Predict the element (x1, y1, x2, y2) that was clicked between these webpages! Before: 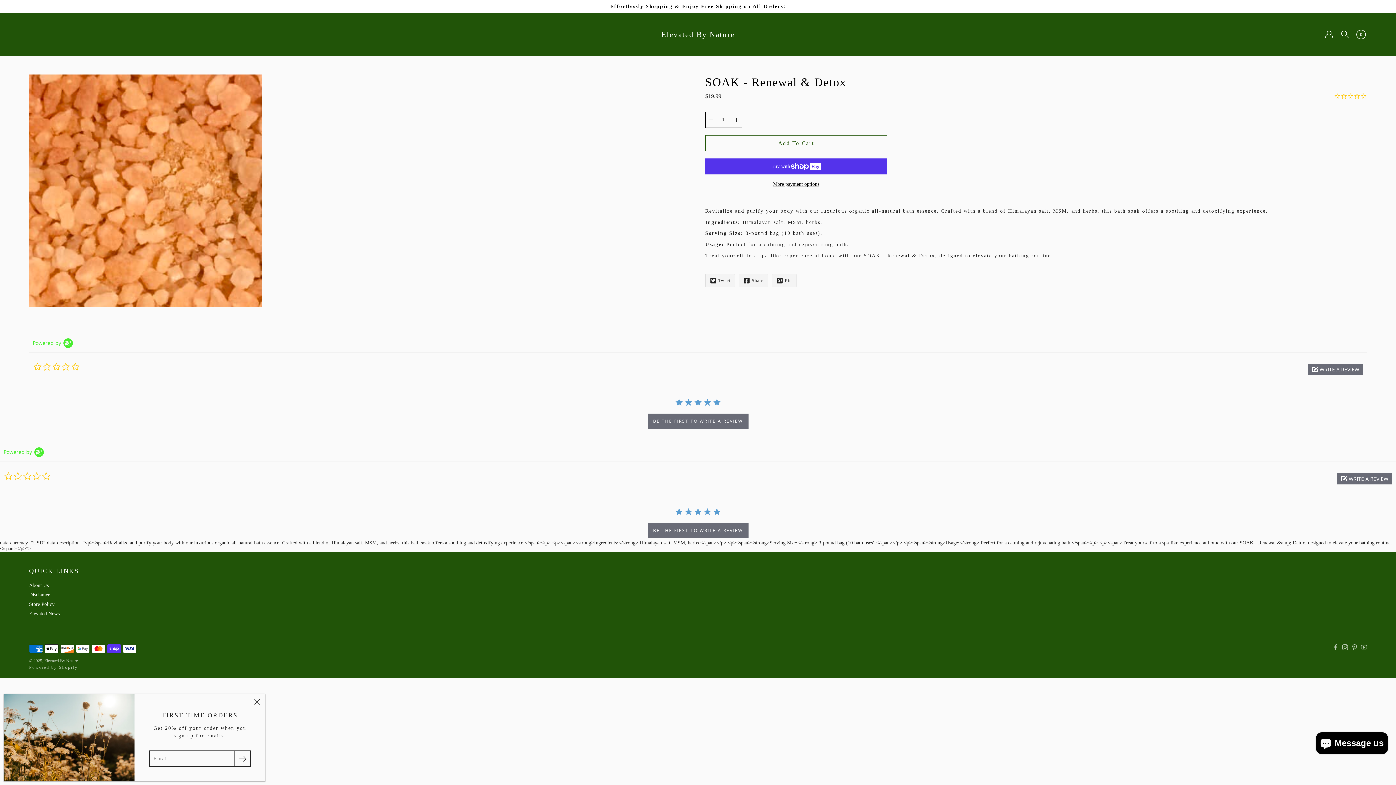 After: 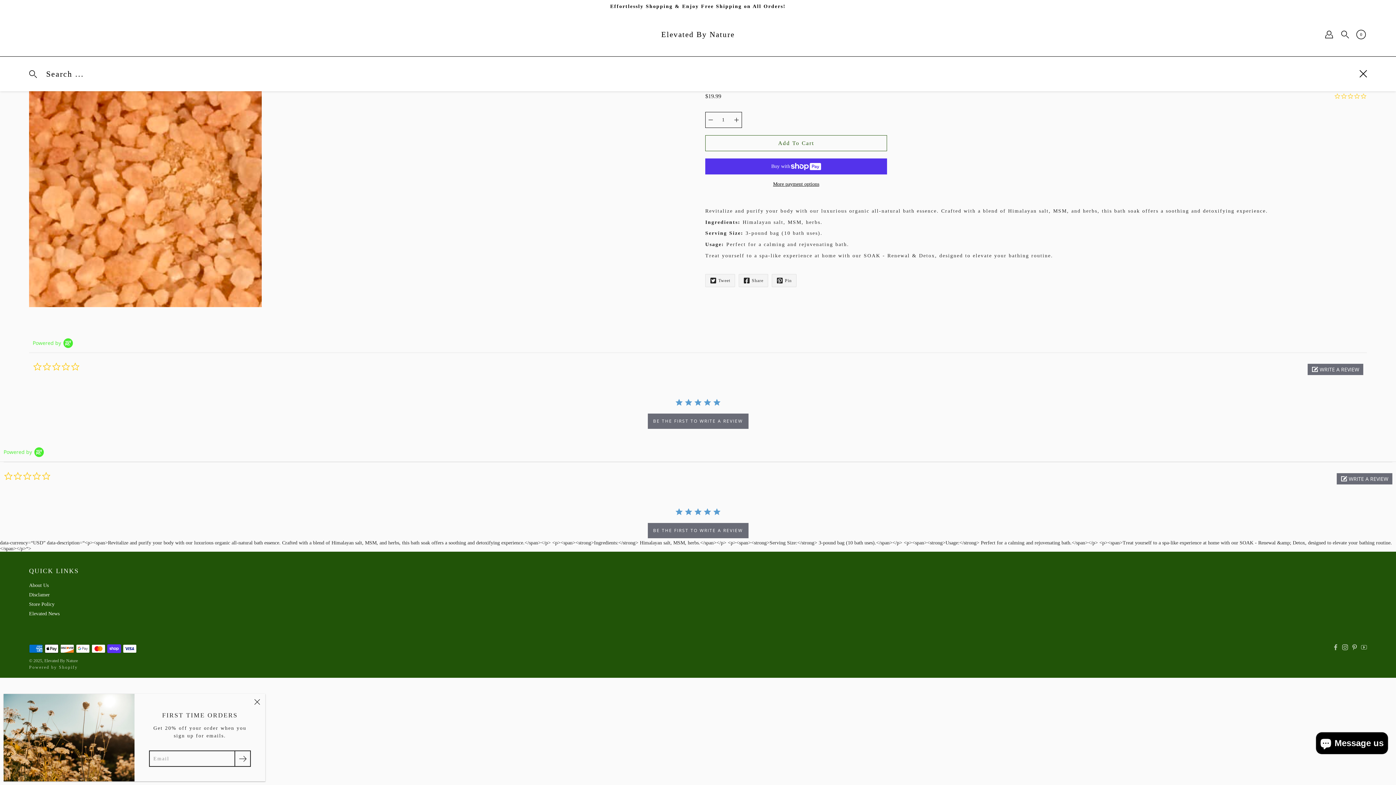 Action: bbox: (1339, 28, 1351, 40)